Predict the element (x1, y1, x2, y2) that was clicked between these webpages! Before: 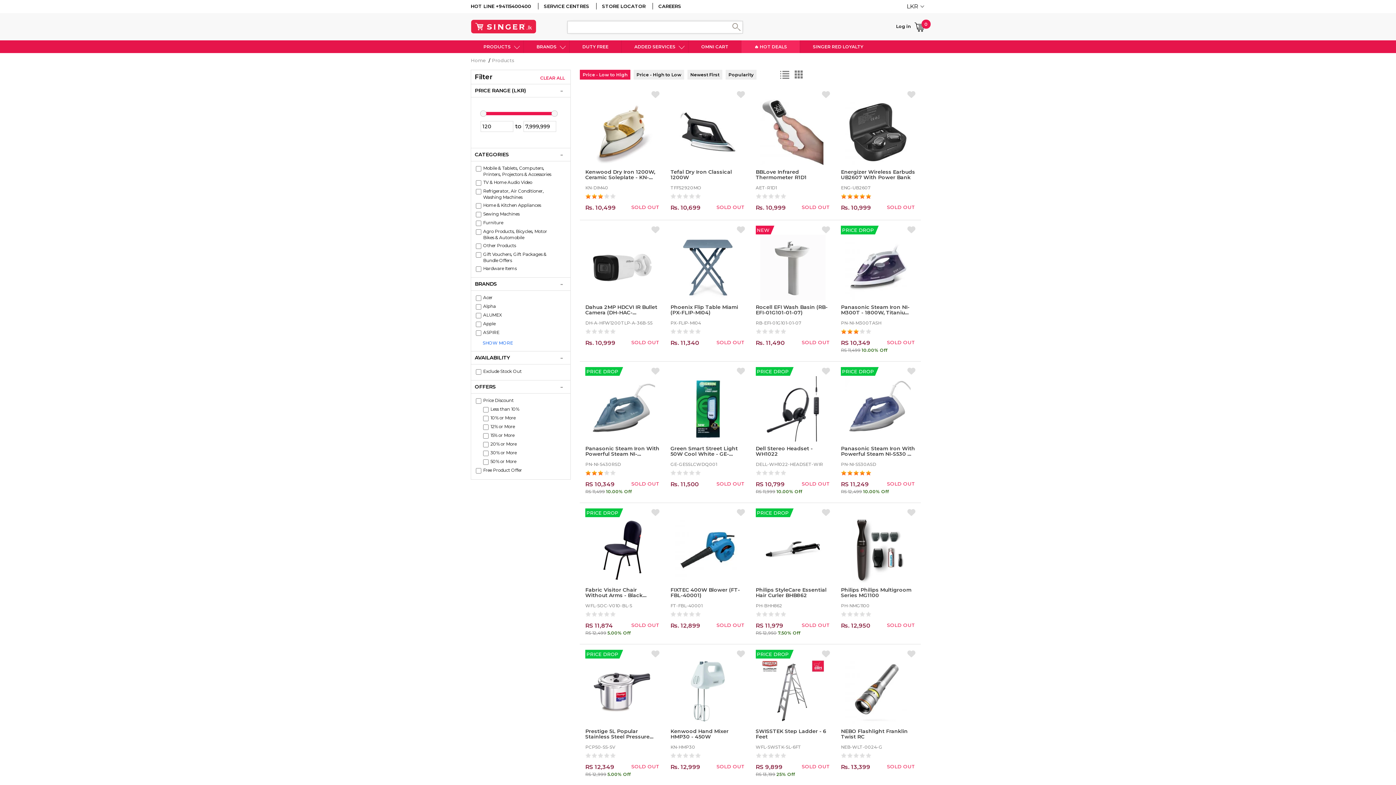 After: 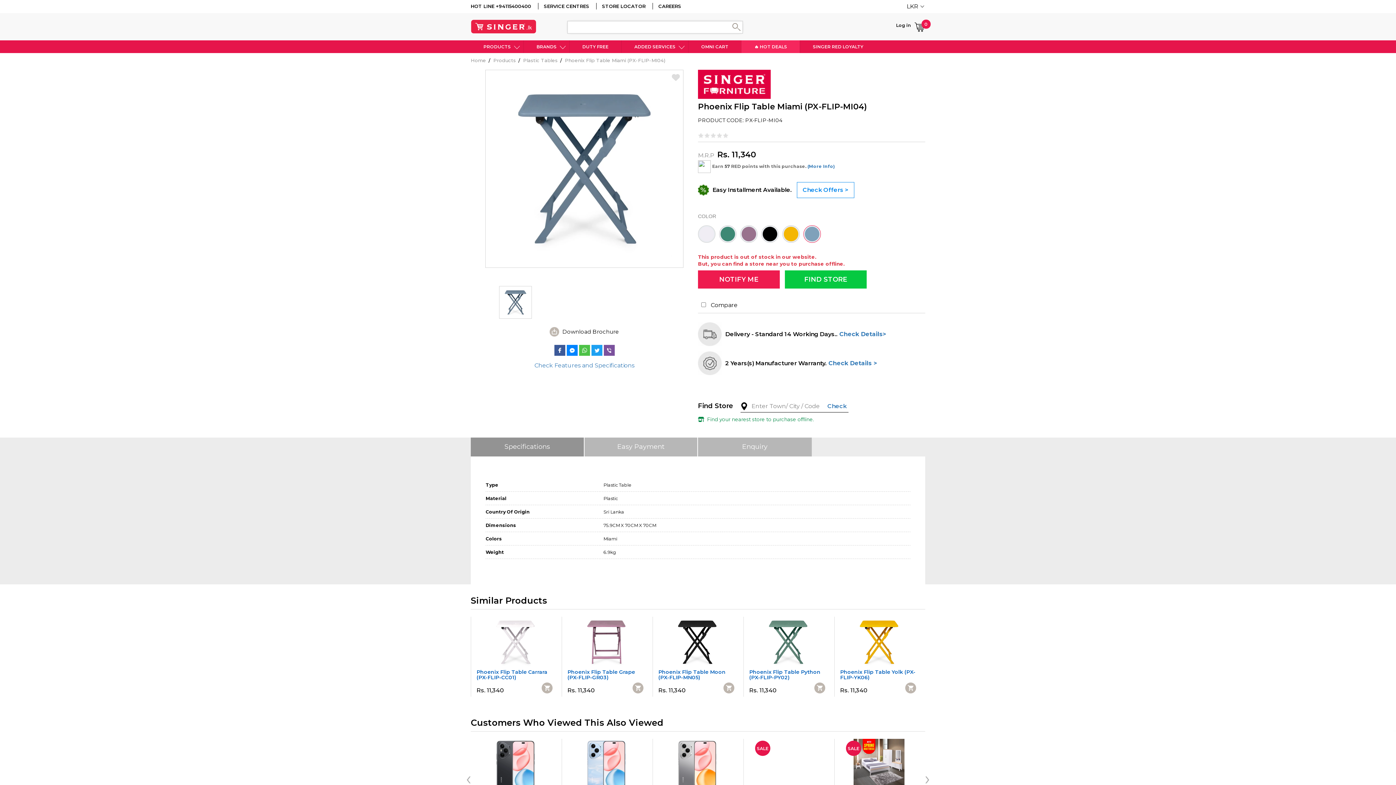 Action: bbox: (670, 304, 745, 315) label: Phoenix Flip Table Miami (PX-FLIP-MI04)